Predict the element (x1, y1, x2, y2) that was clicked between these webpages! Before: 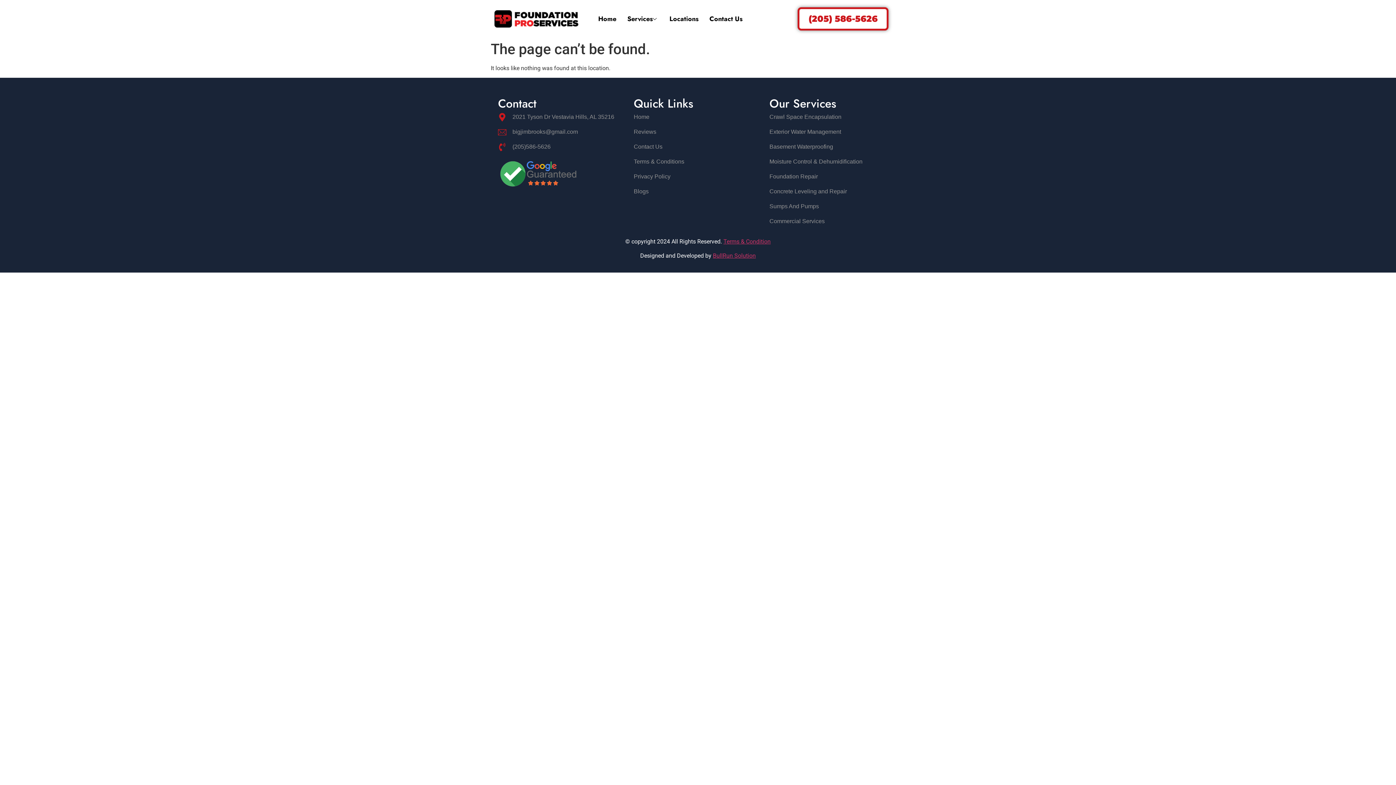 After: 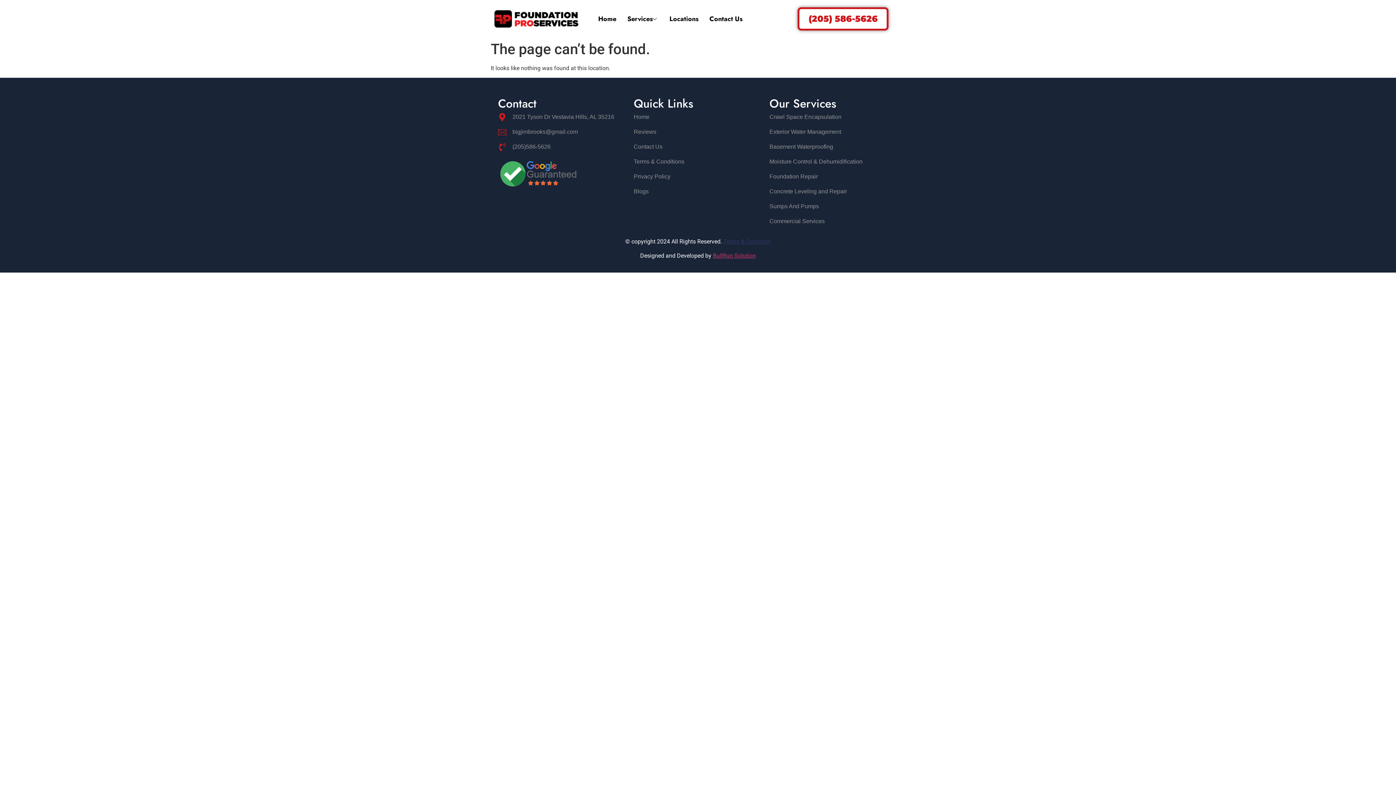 Action: bbox: (723, 238, 770, 245) label: Terms & Condition